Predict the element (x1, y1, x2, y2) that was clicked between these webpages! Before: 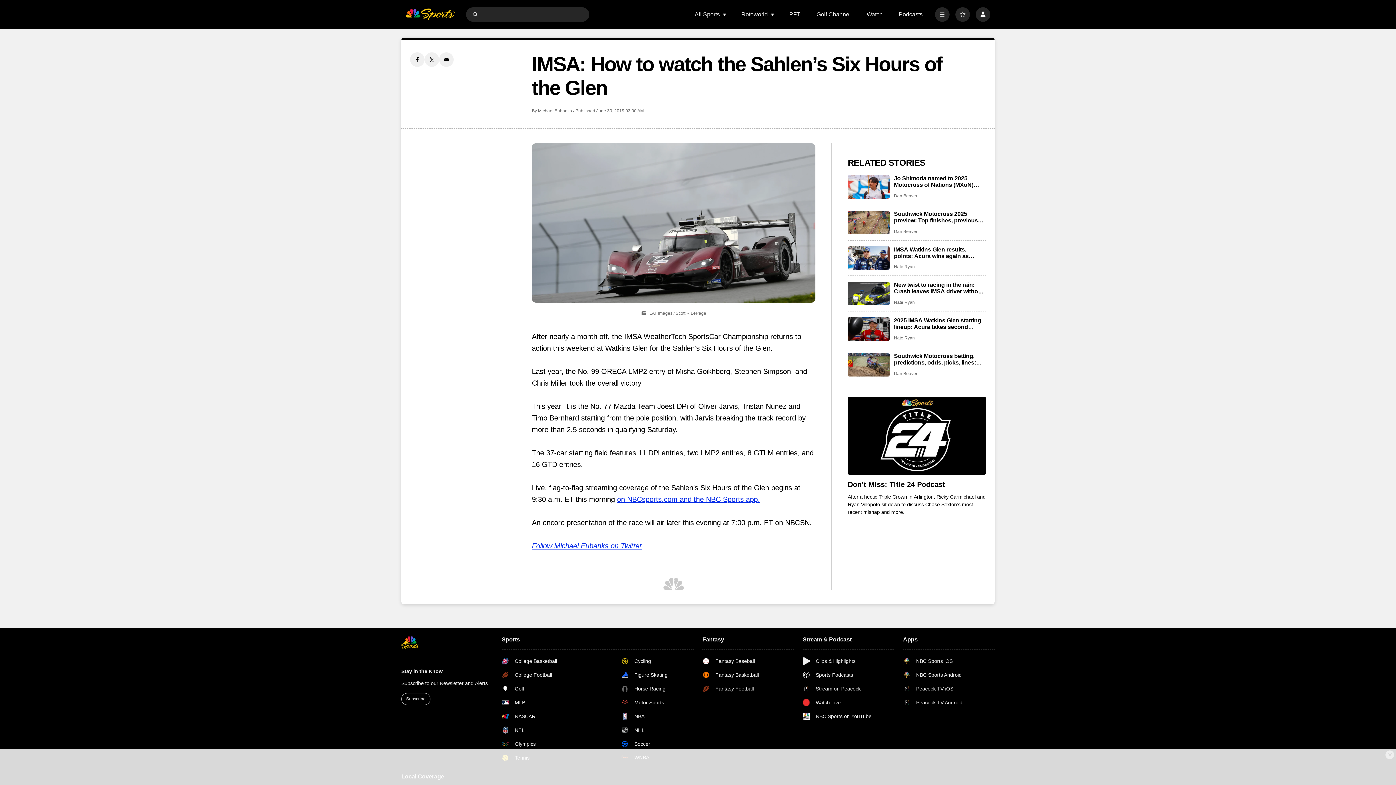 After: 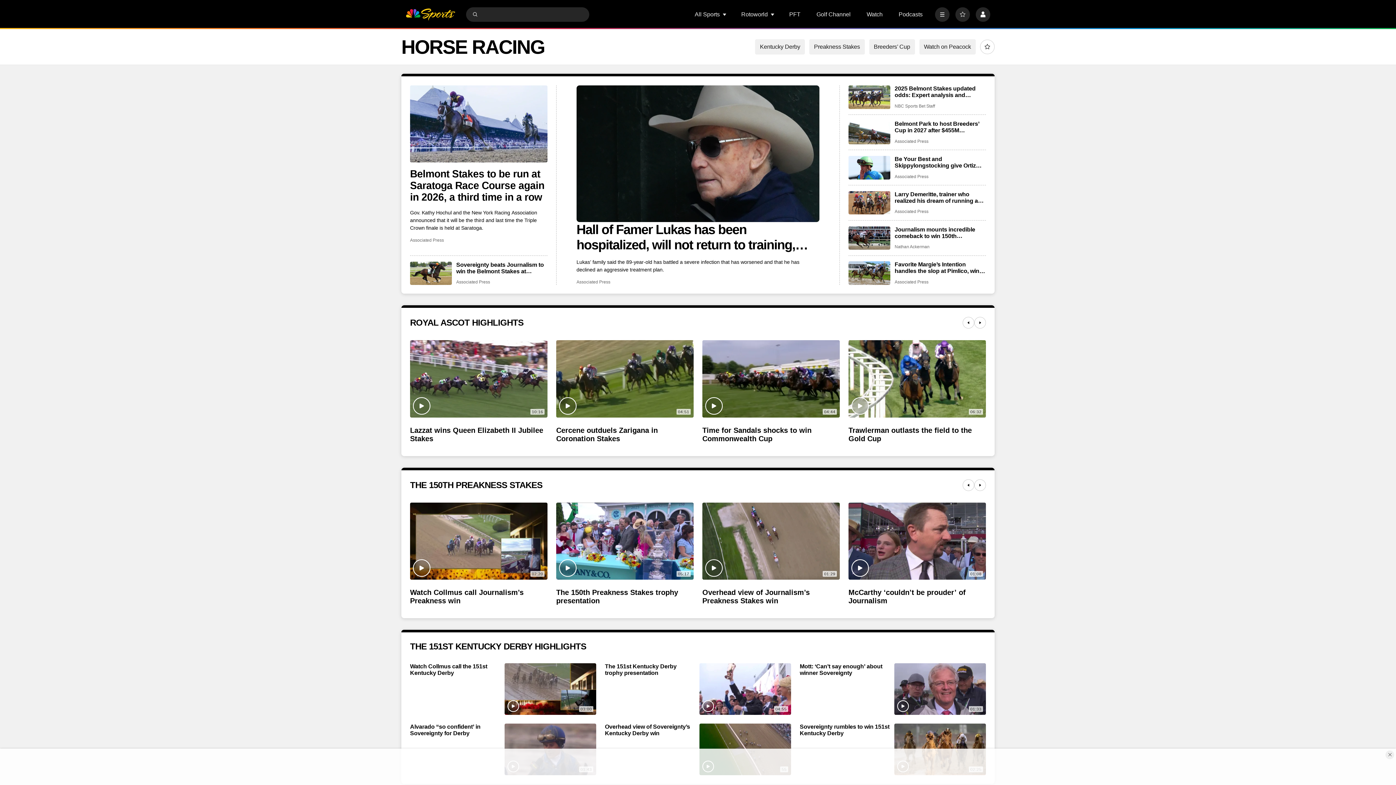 Action: label: Horse Racing bbox: (621, 685, 693, 692)